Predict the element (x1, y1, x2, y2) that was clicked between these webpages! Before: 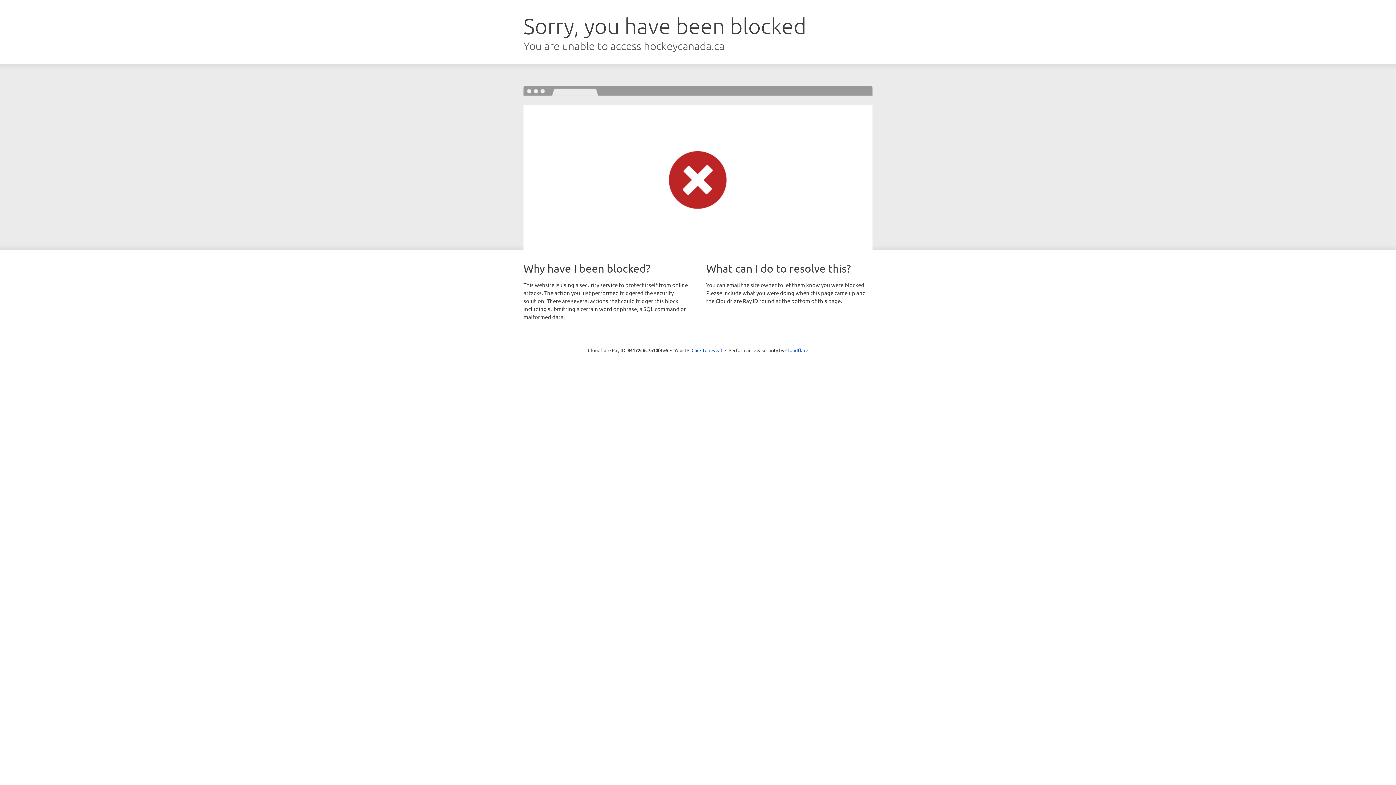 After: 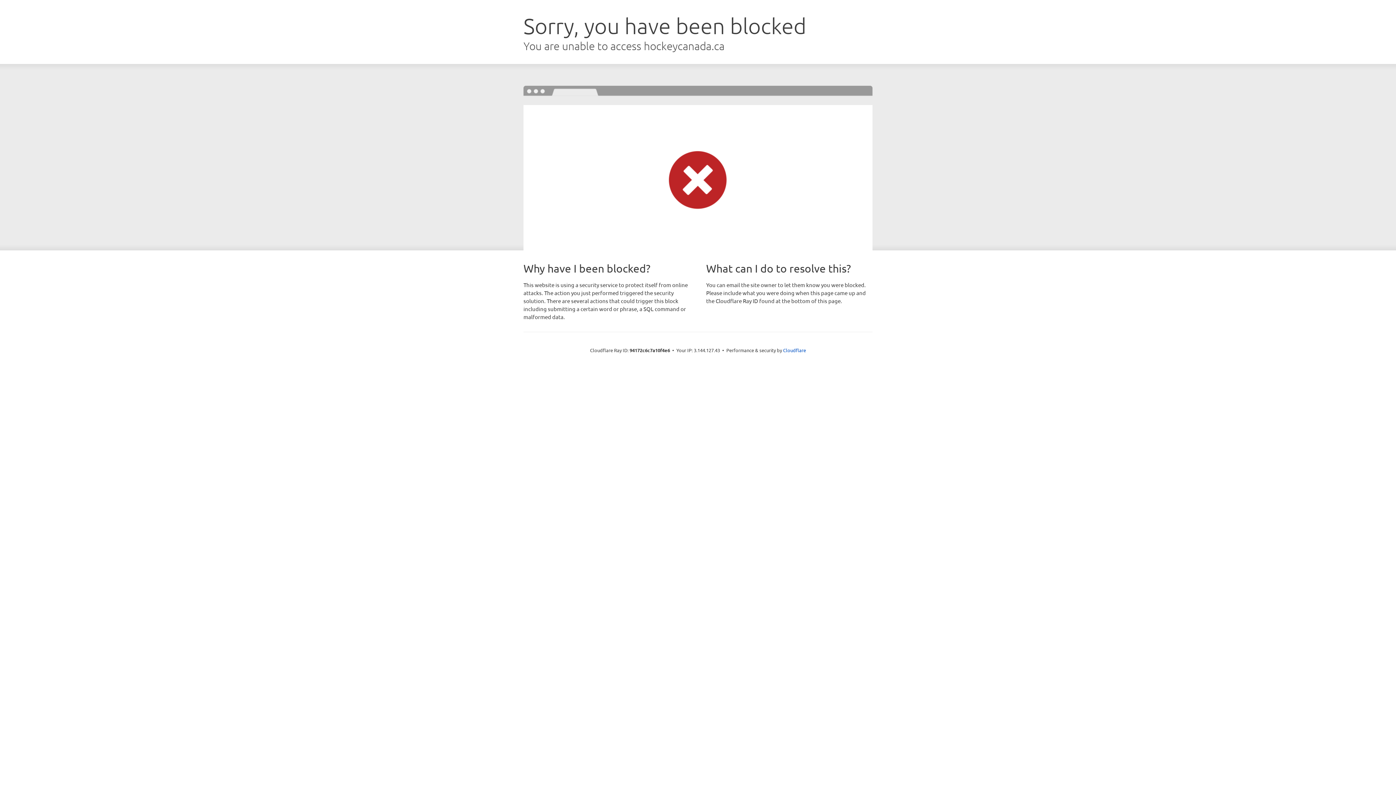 Action: label: Click to reveal bbox: (691, 346, 722, 353)